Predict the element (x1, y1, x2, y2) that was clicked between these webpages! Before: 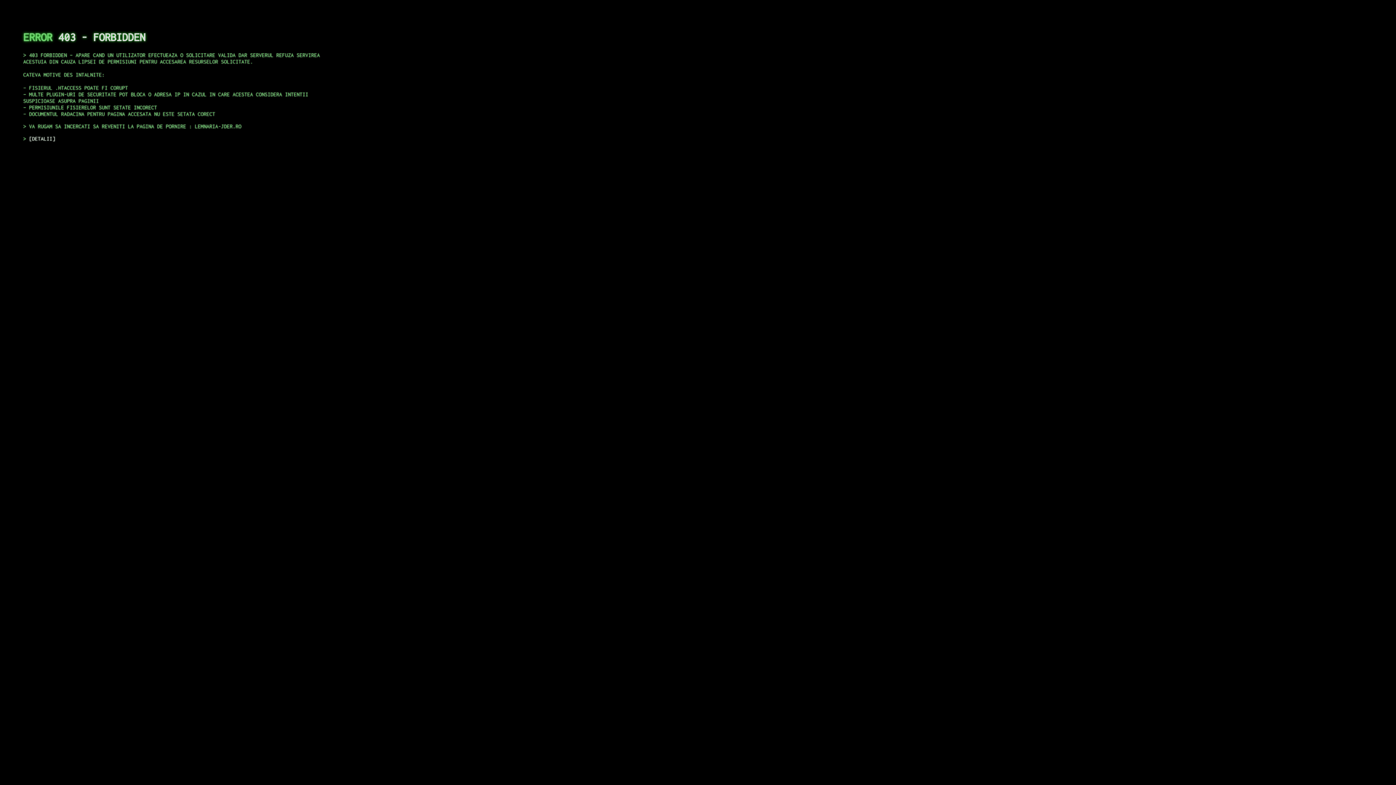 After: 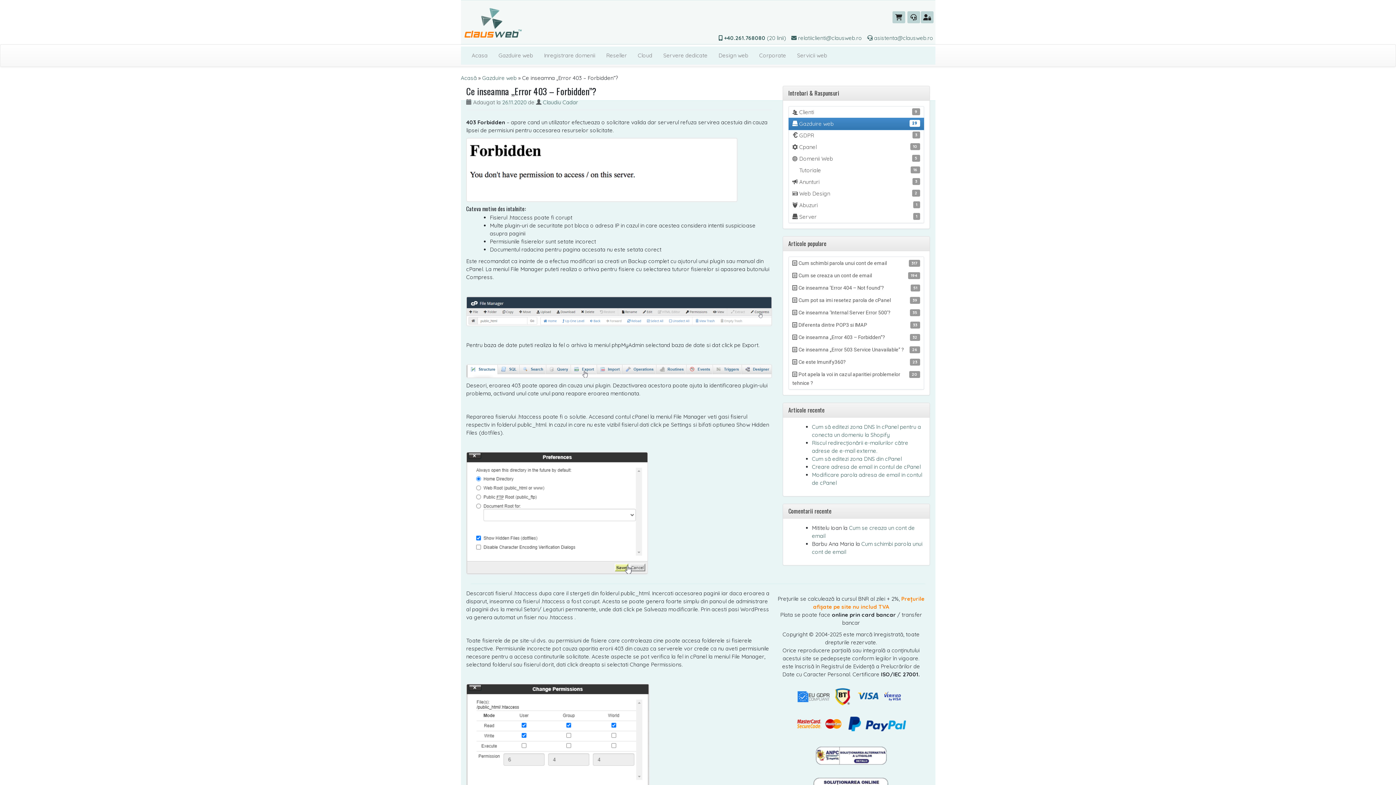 Action: bbox: (29, 135, 55, 141) label: DETALII